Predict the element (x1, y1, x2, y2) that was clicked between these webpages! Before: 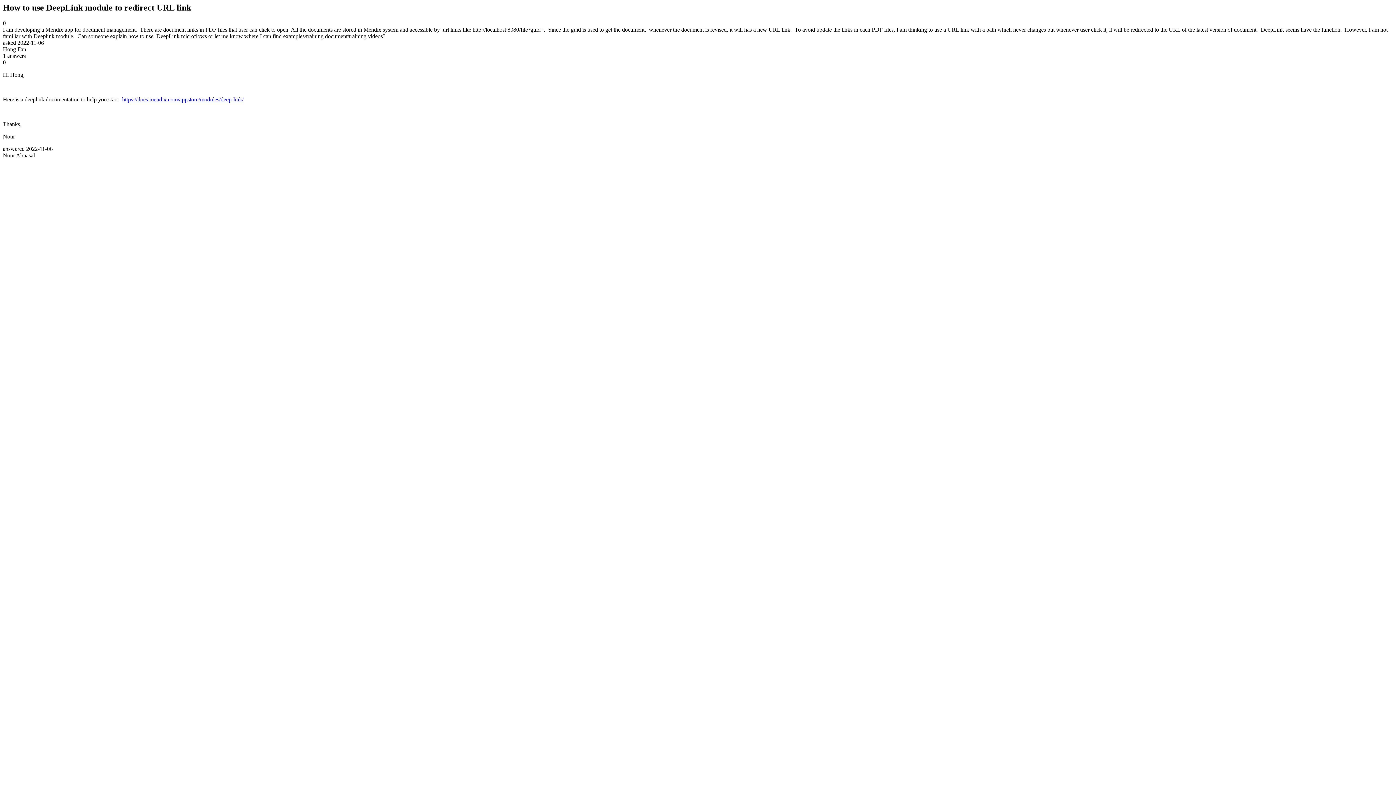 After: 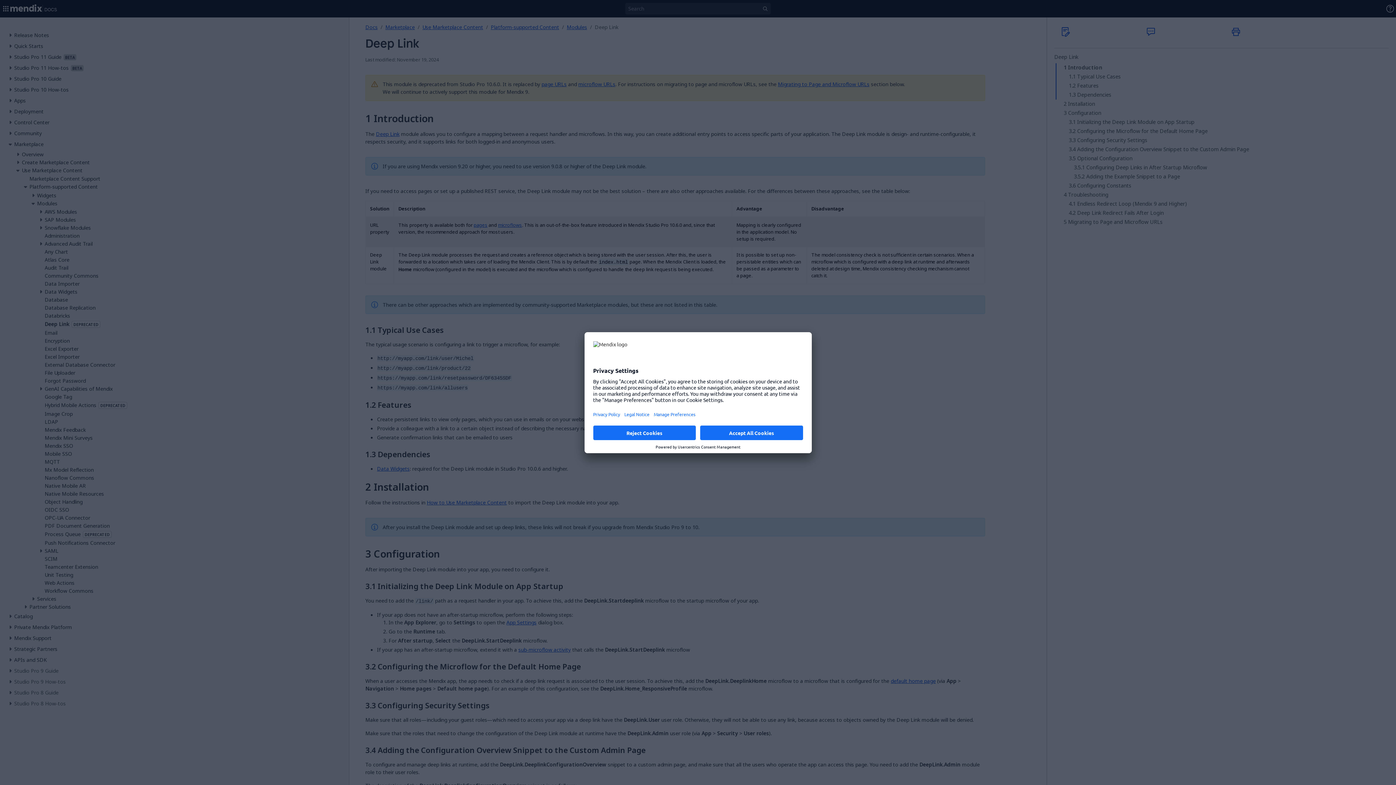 Action: bbox: (122, 96, 243, 102) label: https://docs.mendix.com/appstore/modules/deep-link/